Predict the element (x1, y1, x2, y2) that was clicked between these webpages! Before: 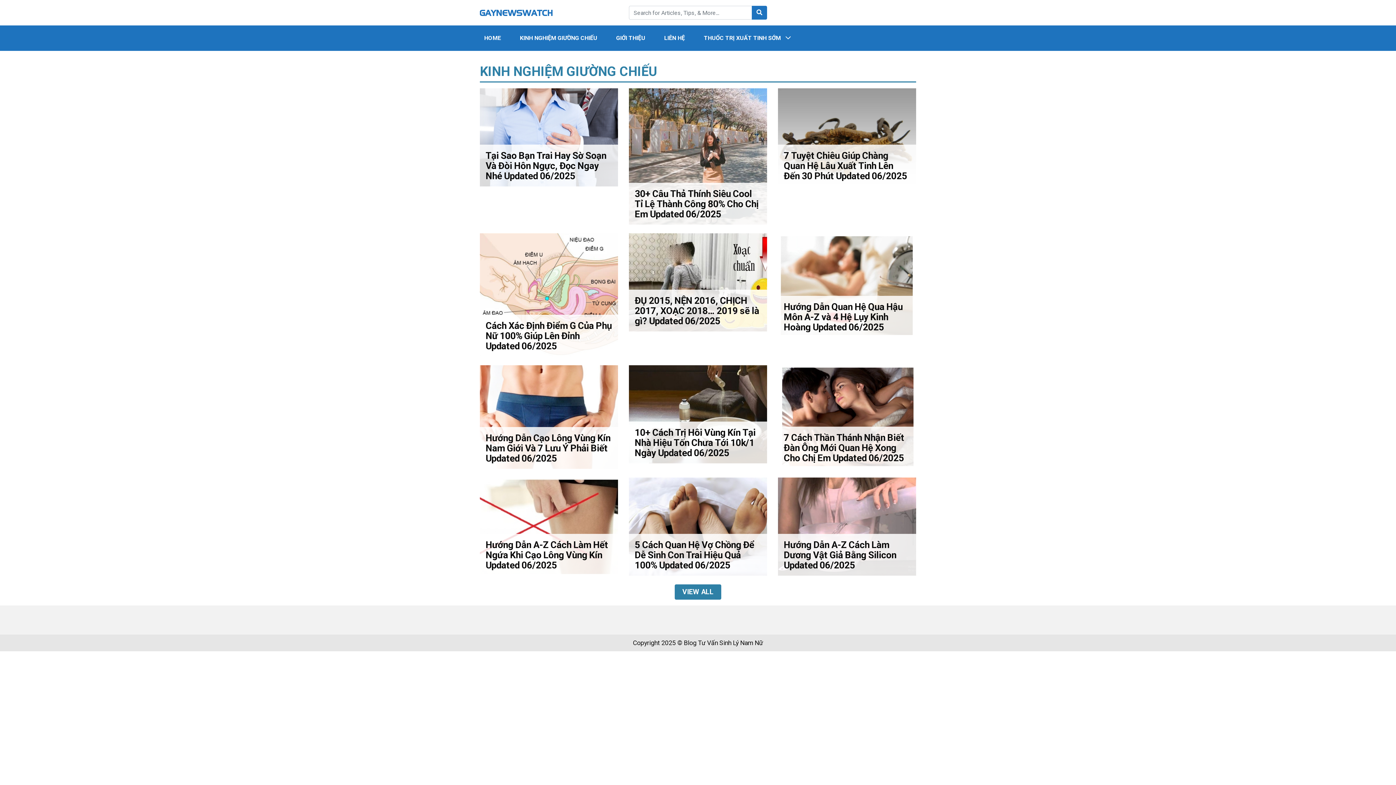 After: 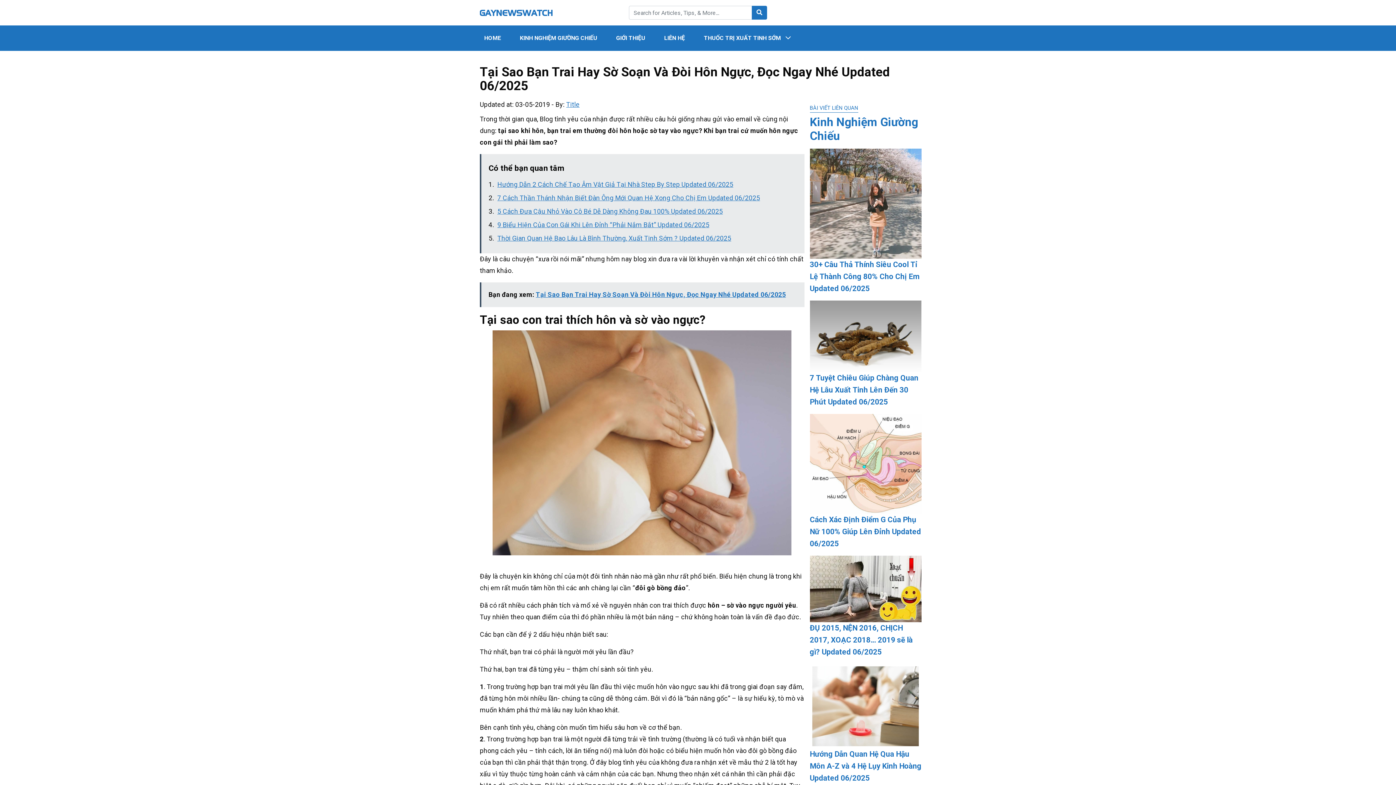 Action: label: Tại Sao Bạn Trai Hay Sờ Soạn Và Đòi Hôn Ngực, Đọc Ngay Nhé Updated 06/2025 bbox: (480, 88, 618, 186)